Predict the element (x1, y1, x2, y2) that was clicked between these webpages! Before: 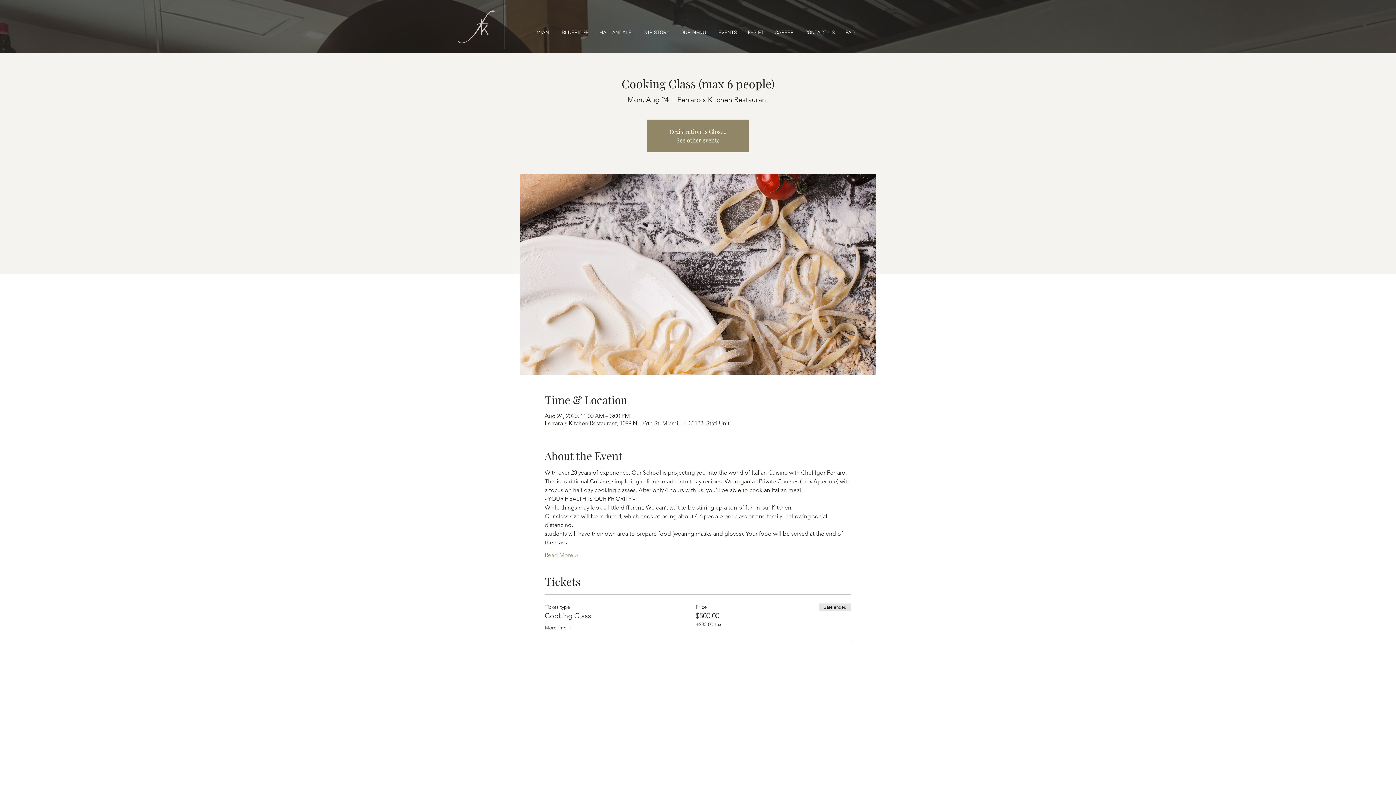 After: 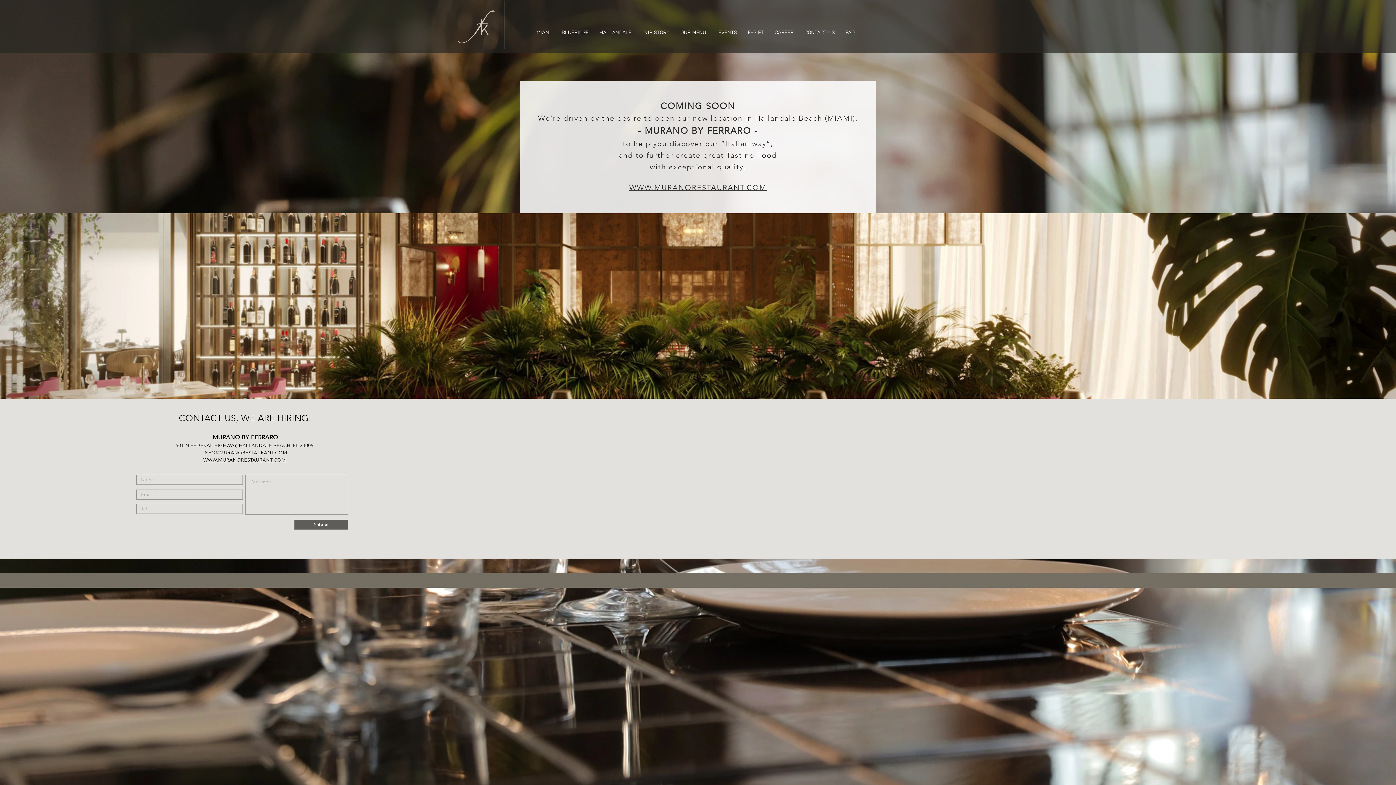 Action: label: HALLANDALE bbox: (594, 16, 637, 48)